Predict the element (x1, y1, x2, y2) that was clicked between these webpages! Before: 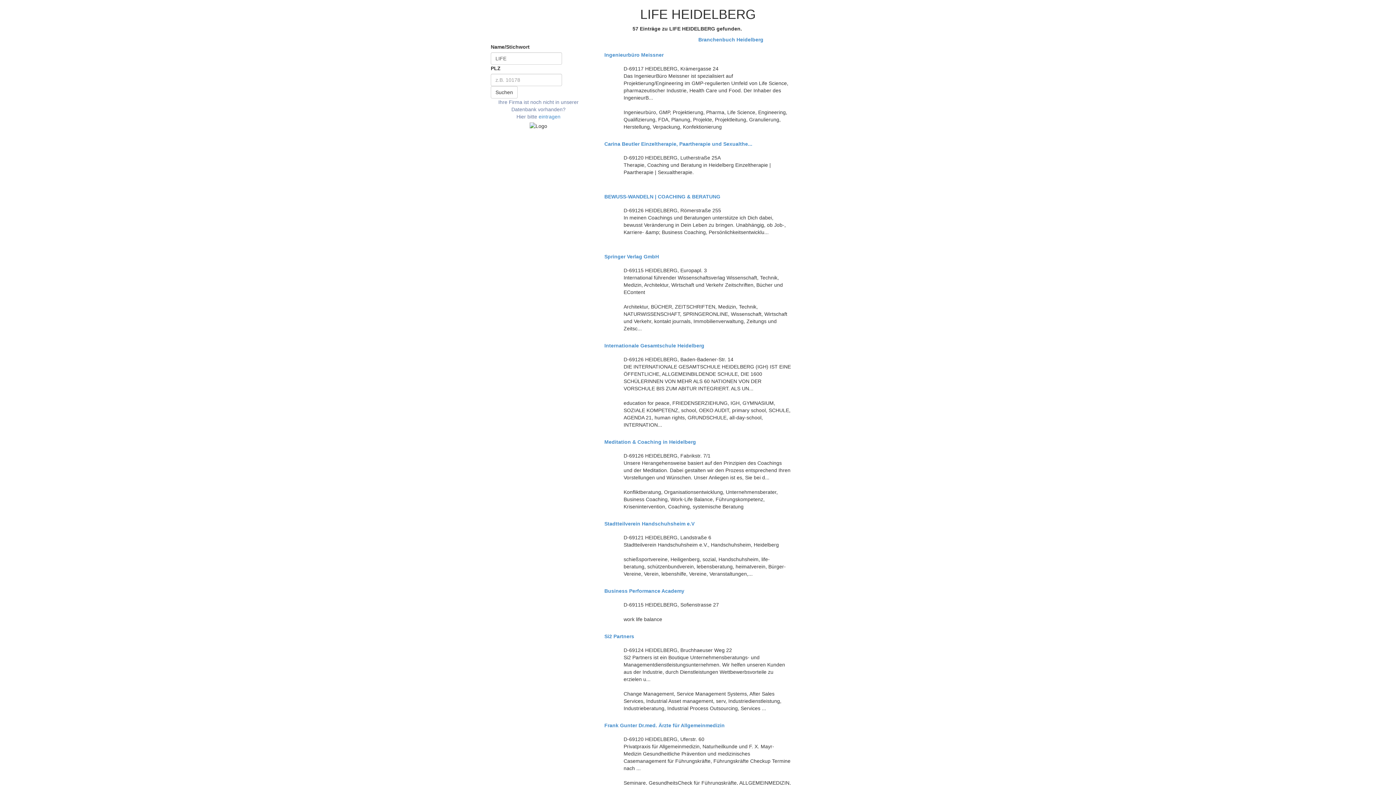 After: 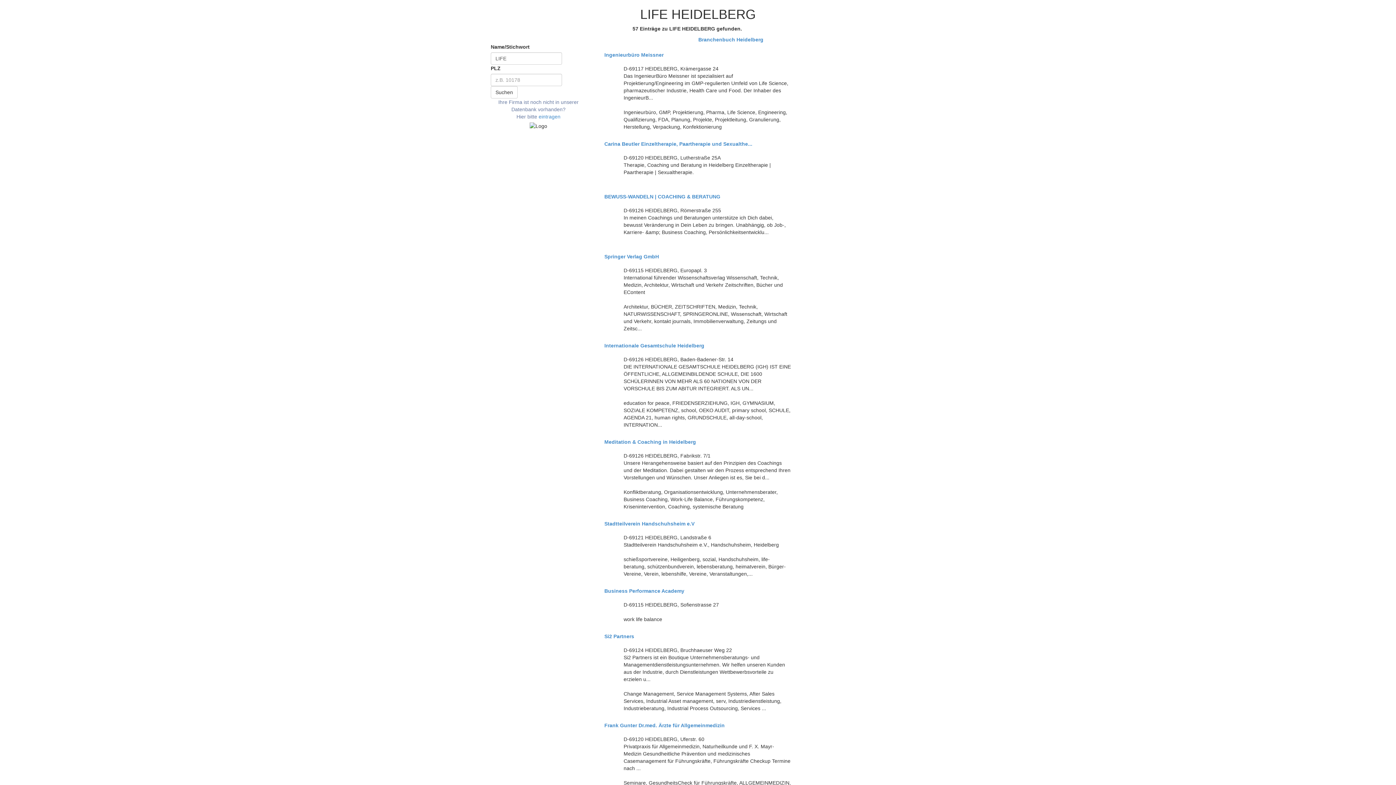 Action: label: Suchen bbox: (490, 86, 517, 98)